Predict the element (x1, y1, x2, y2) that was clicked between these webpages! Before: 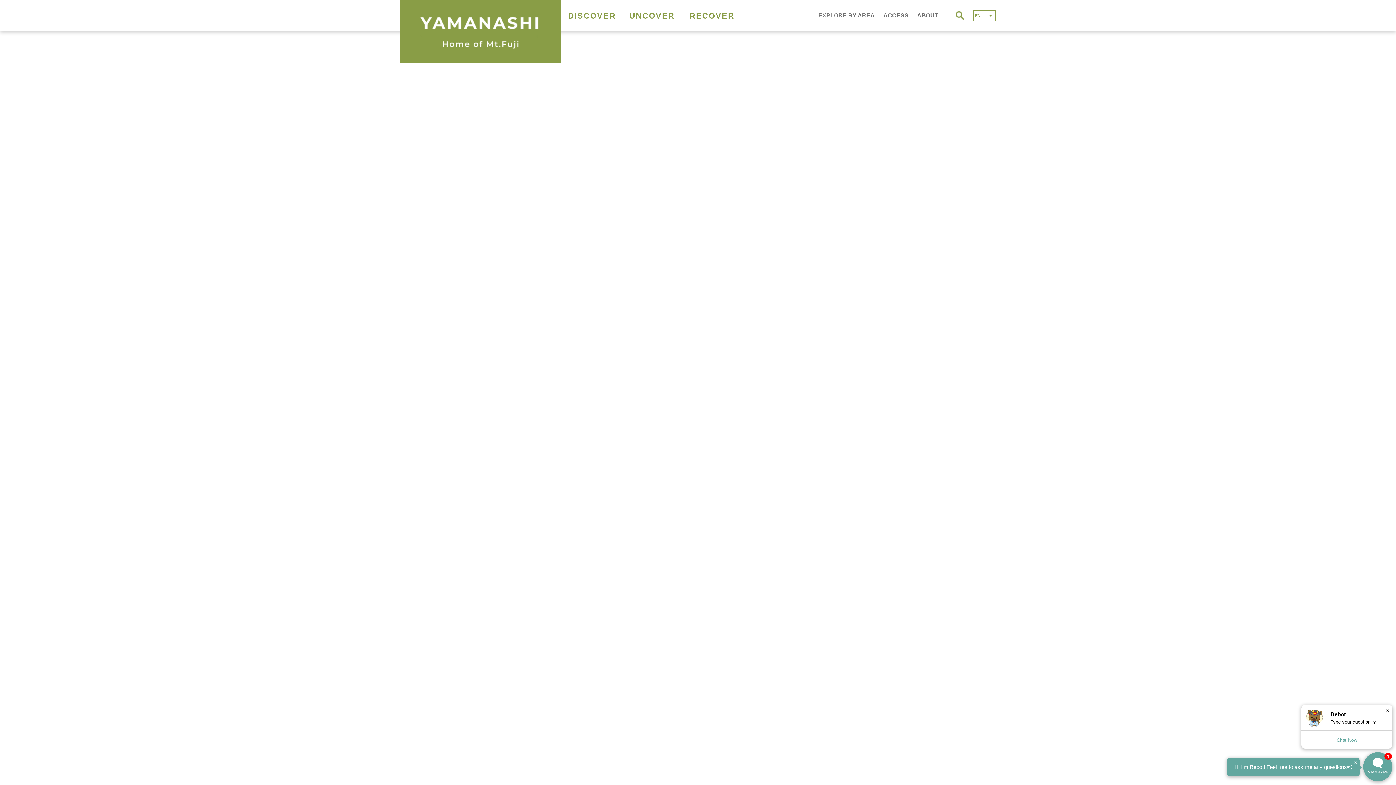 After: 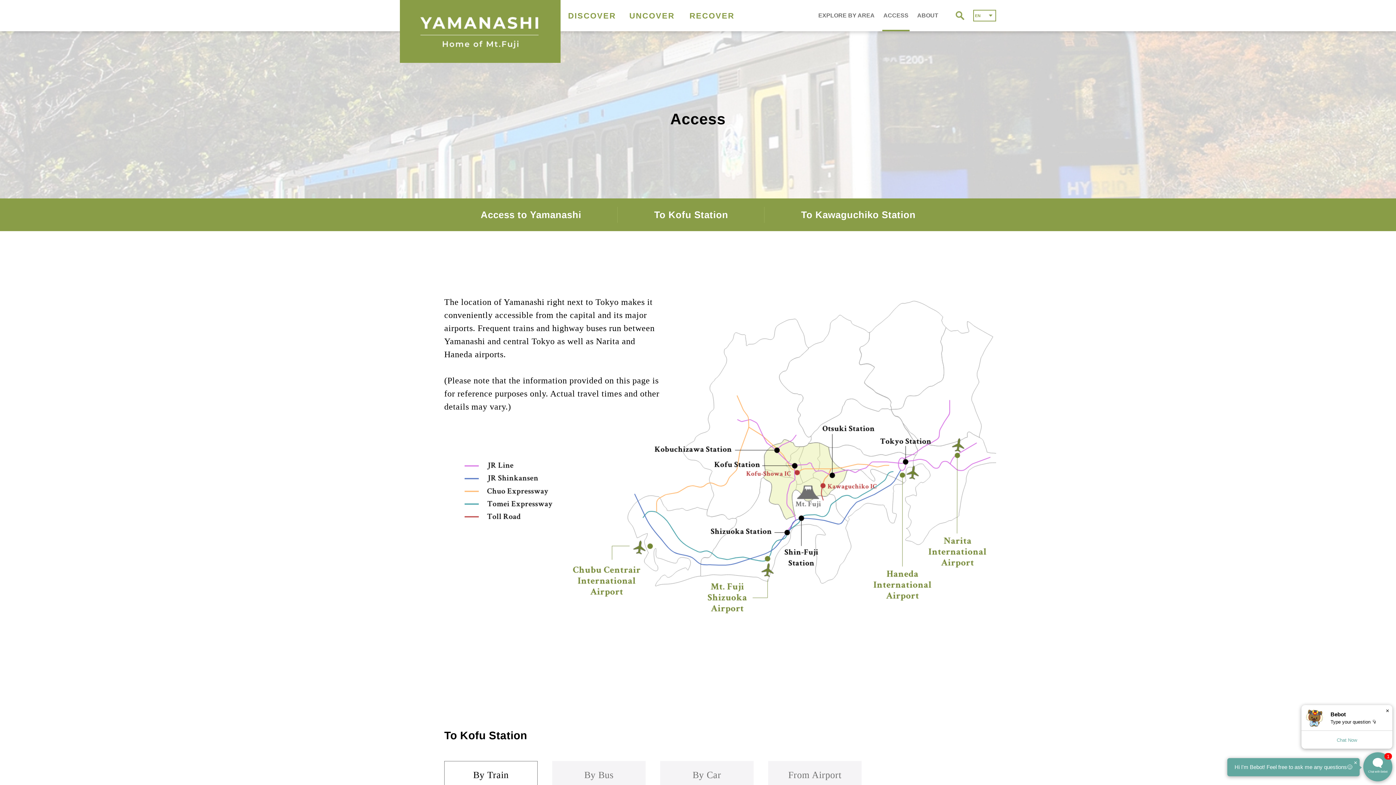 Action: label: ACCESS bbox: (882, 0, 909, 31)